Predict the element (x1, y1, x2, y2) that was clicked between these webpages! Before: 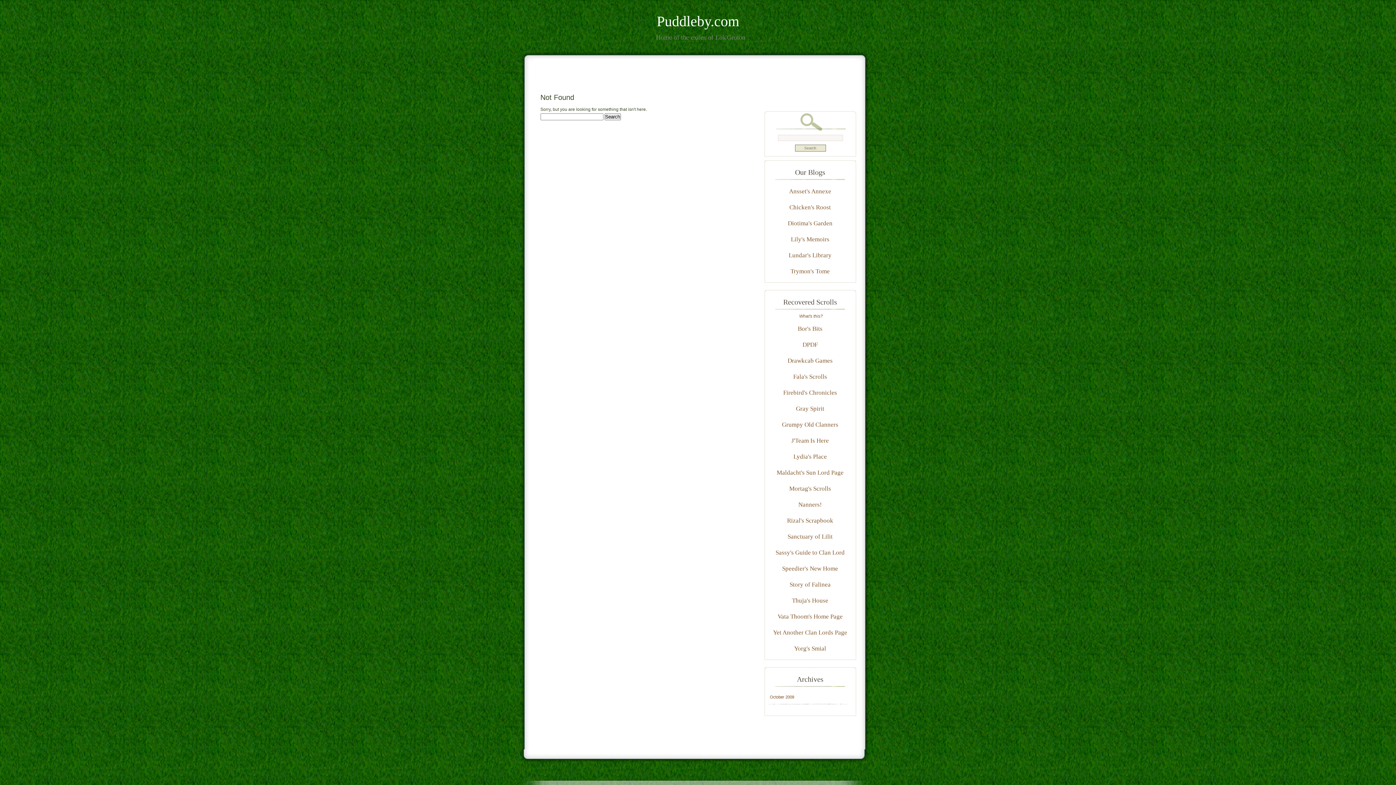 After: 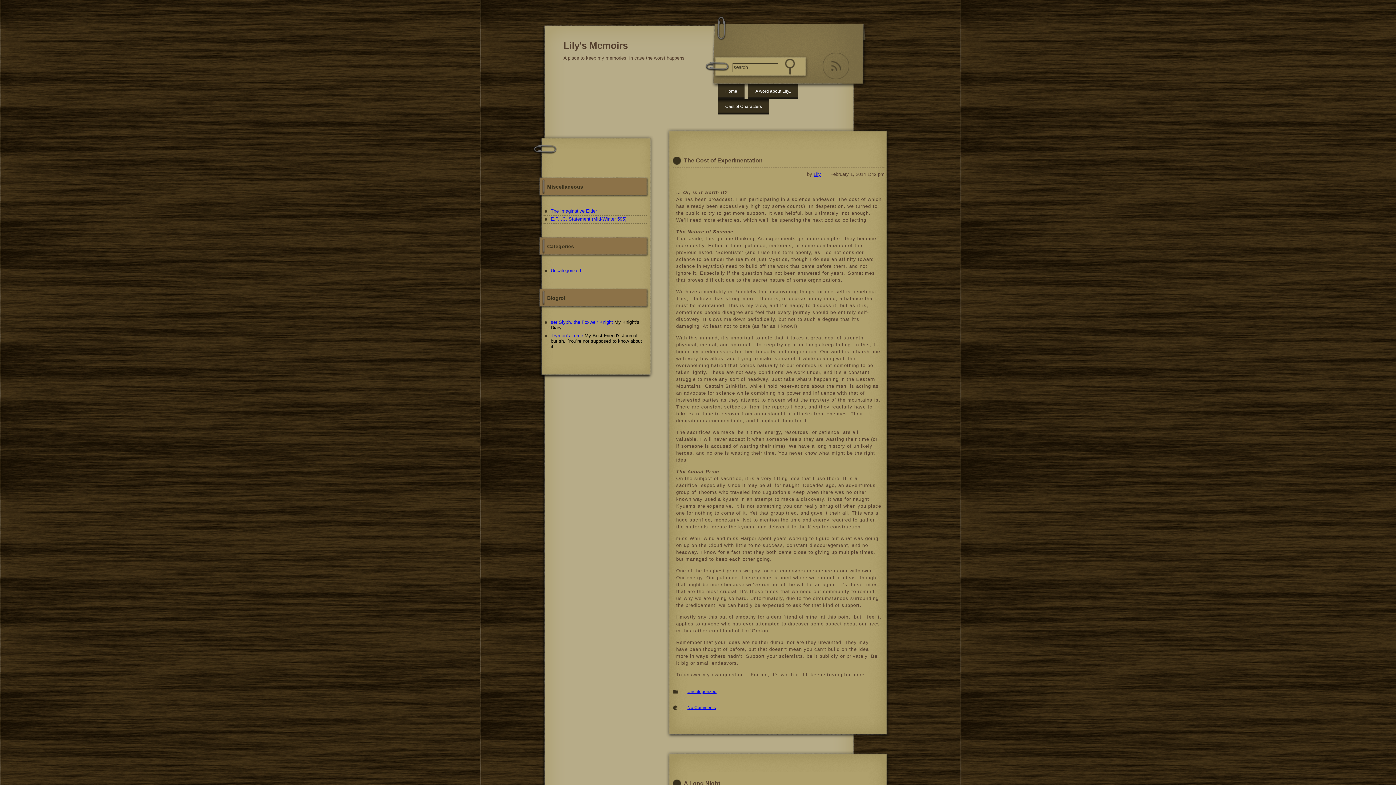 Action: bbox: (767, 230, 853, 246) label: Lily's Memoirs